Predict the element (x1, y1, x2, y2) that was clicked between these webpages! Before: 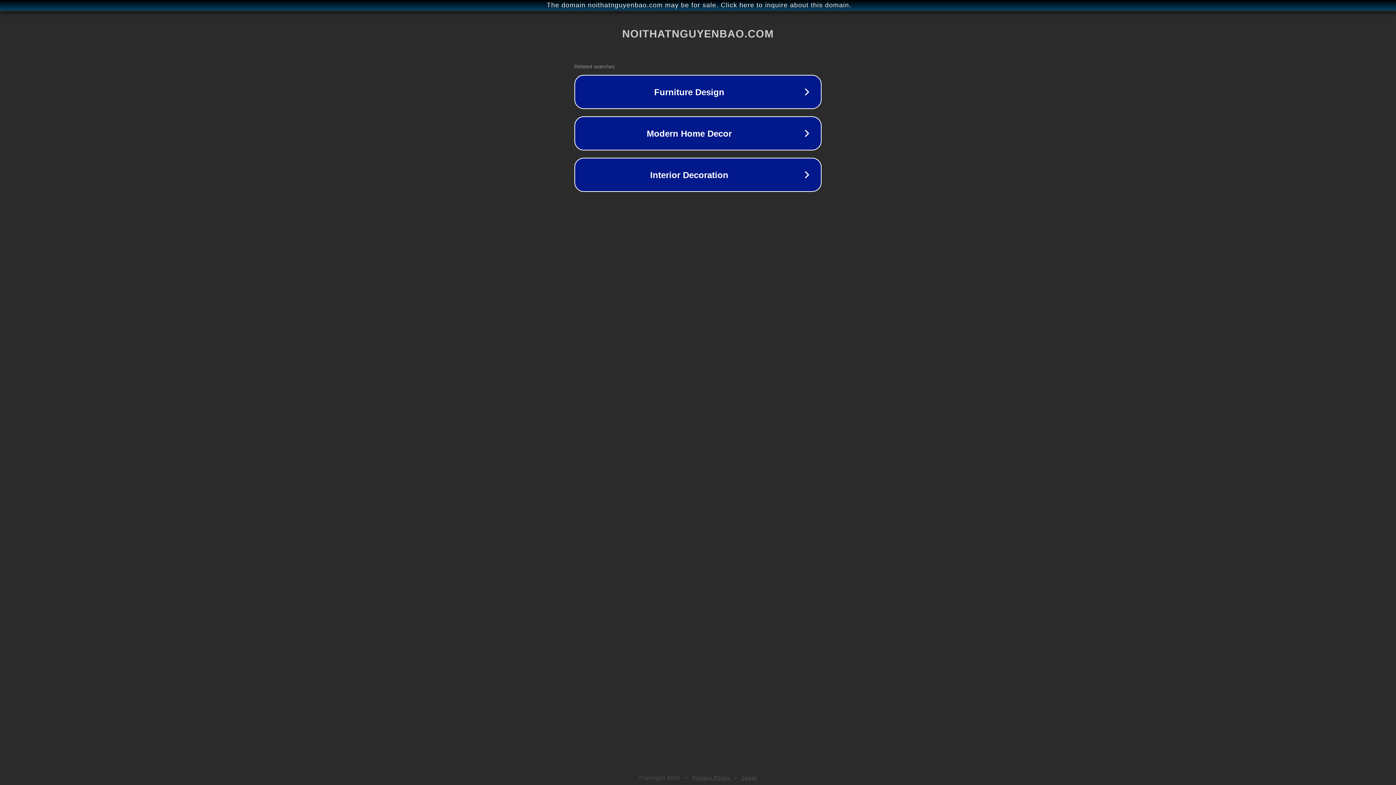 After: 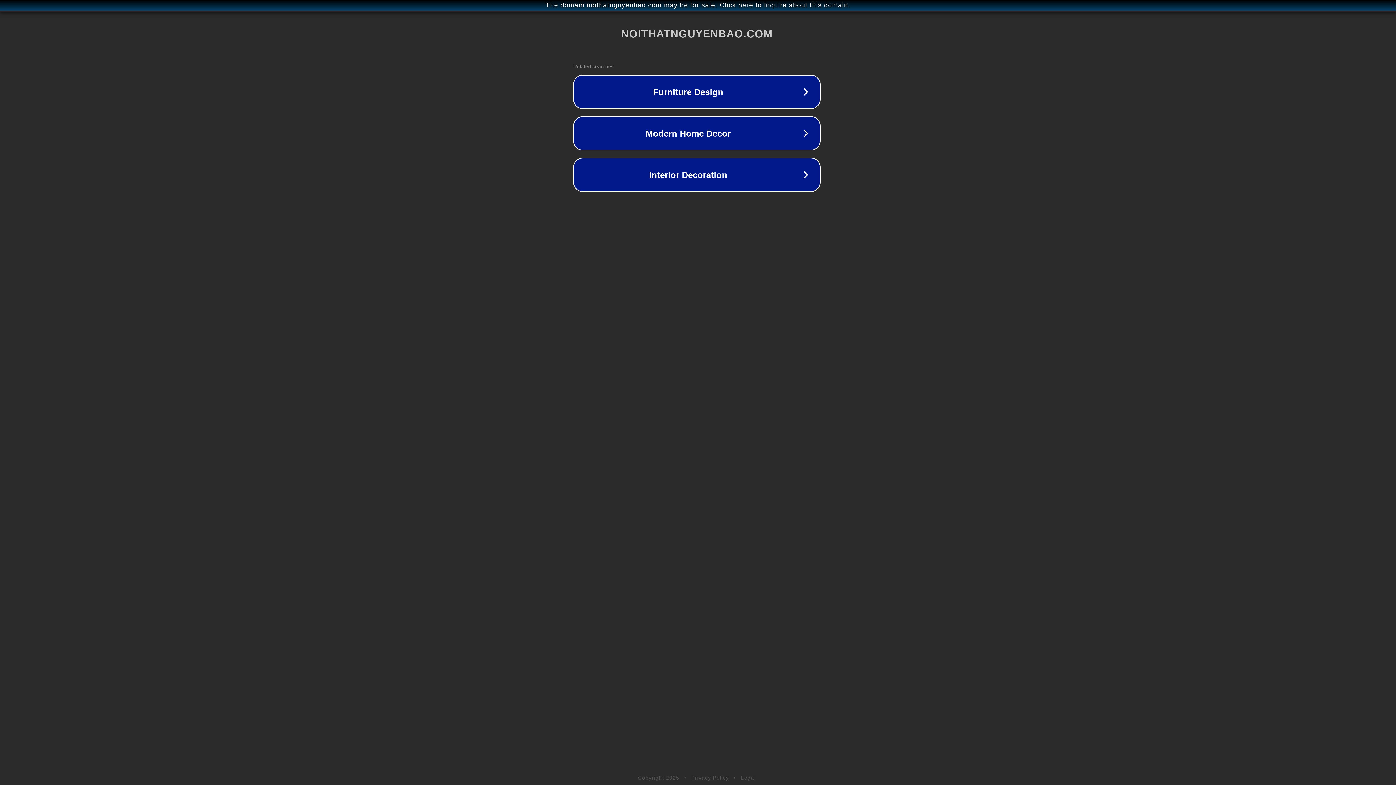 Action: label: The domain noithatnguyenbao.com may be for sale. Click here to inquire about this domain. bbox: (1, 1, 1397, 9)